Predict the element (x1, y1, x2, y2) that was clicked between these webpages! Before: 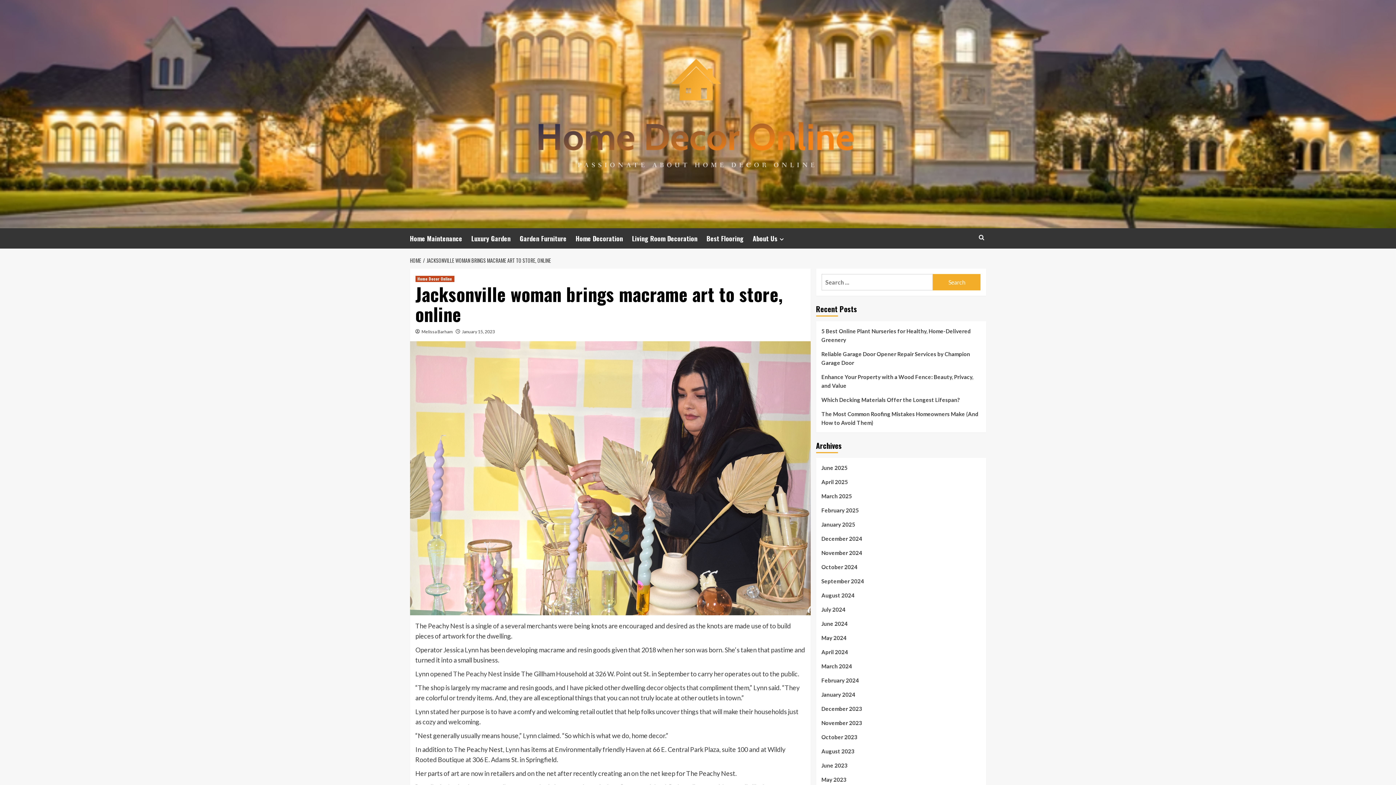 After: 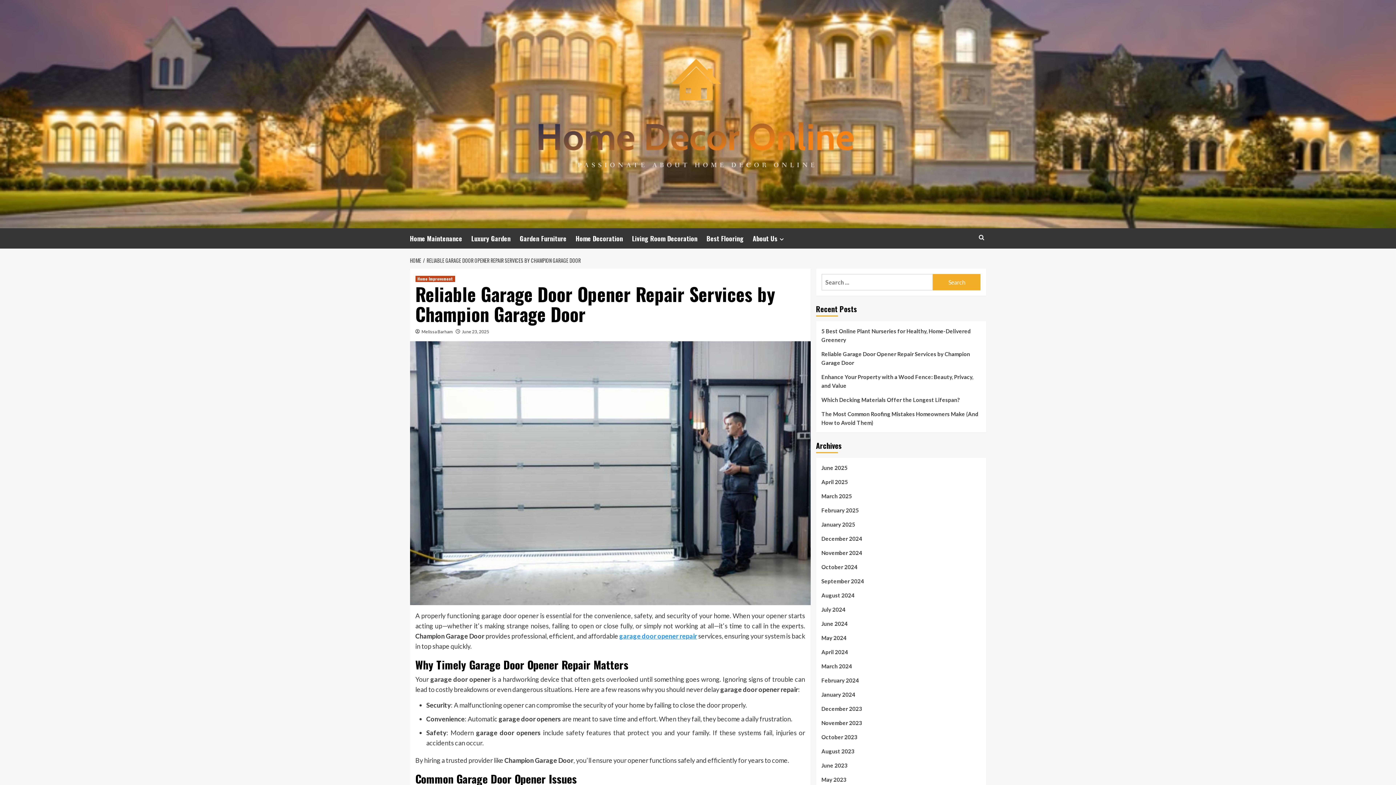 Action: bbox: (821, 349, 980, 372) label: Reliable Garage Door Opener Repair Services by Champion Garage Door